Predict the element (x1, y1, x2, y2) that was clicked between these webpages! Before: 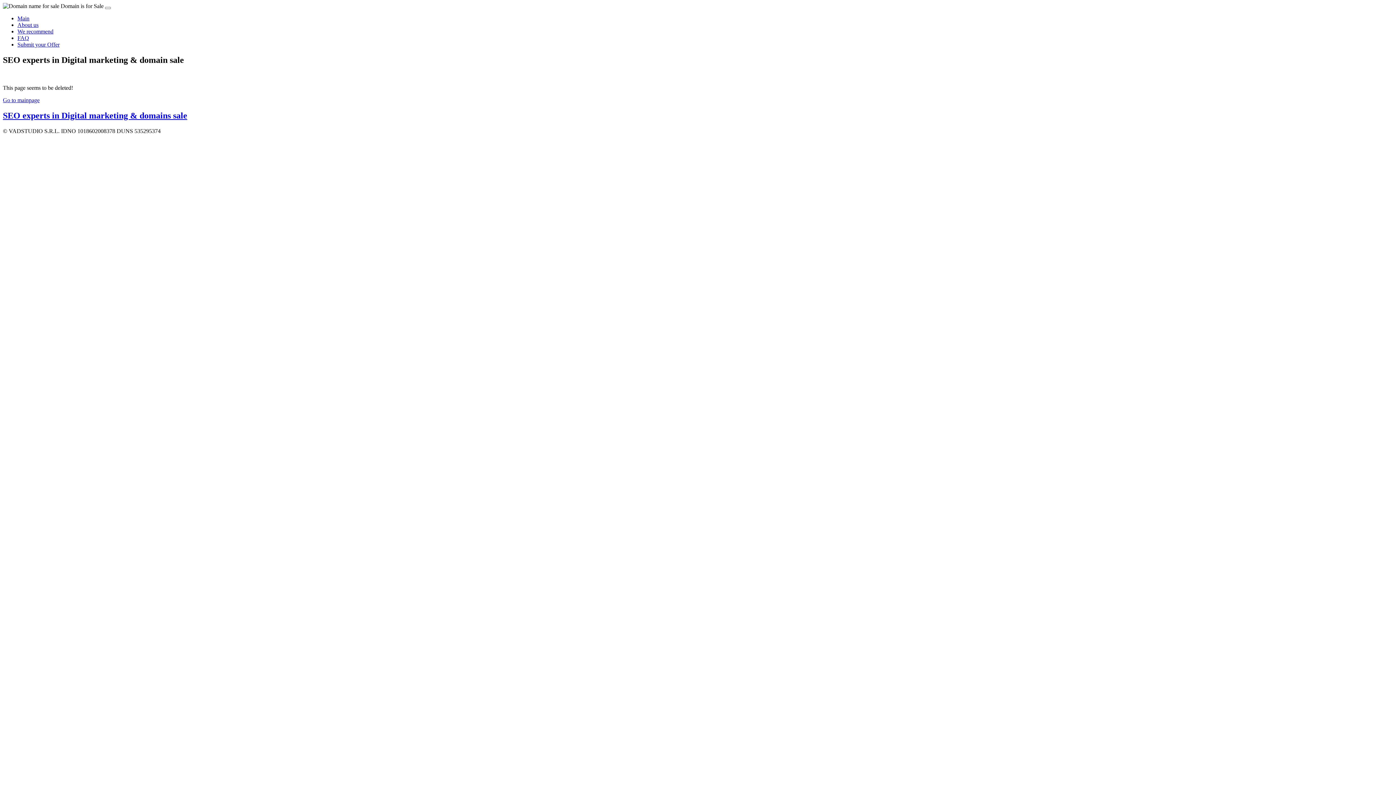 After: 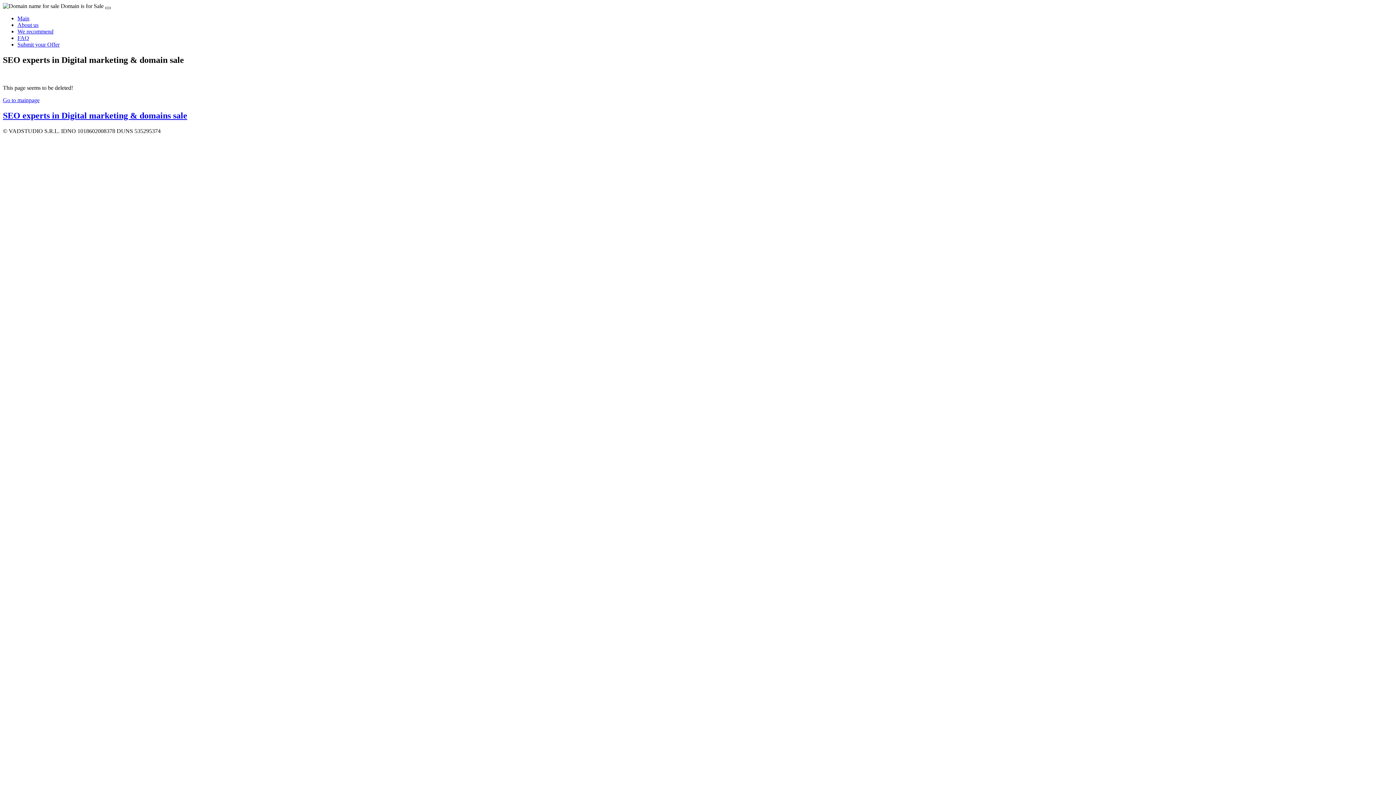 Action: bbox: (105, 6, 110, 9) label: Toggle navigation